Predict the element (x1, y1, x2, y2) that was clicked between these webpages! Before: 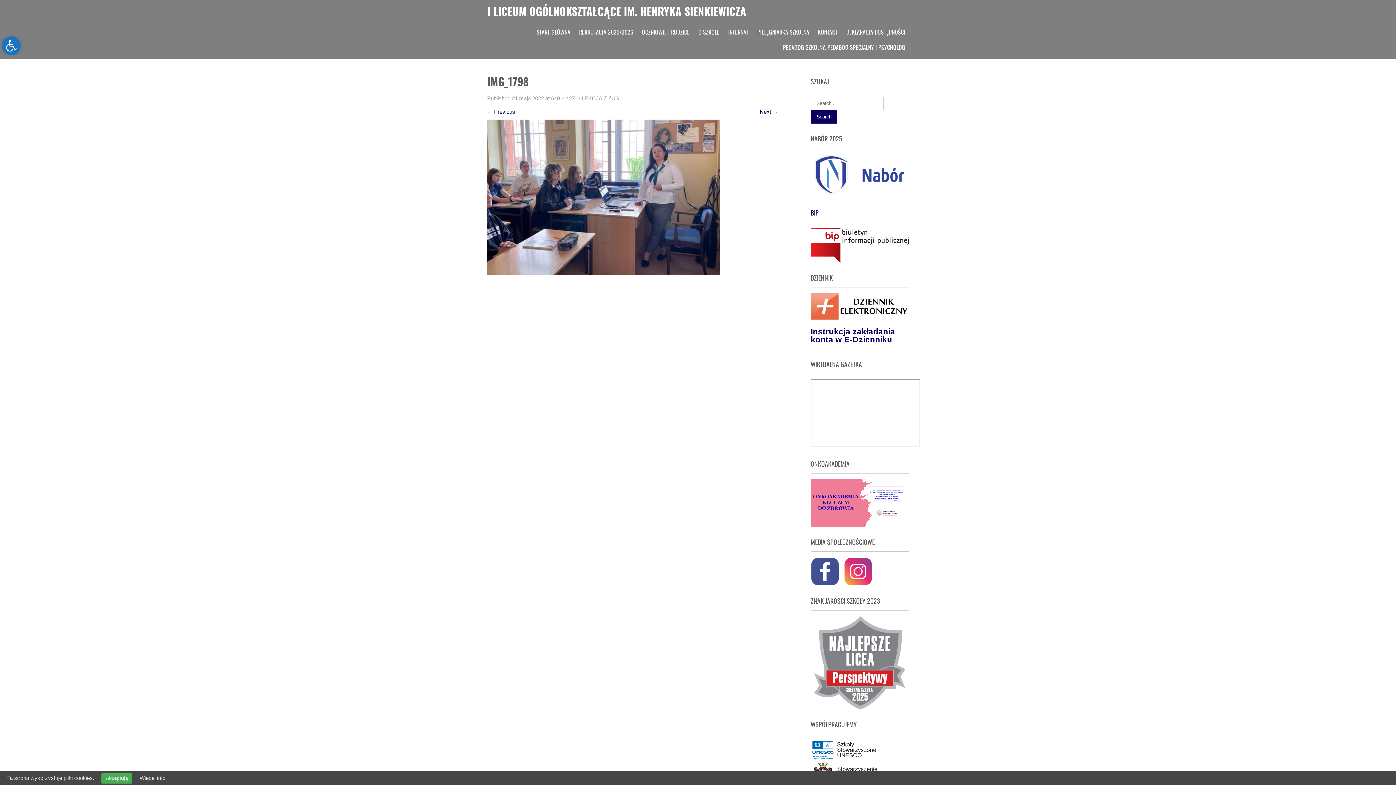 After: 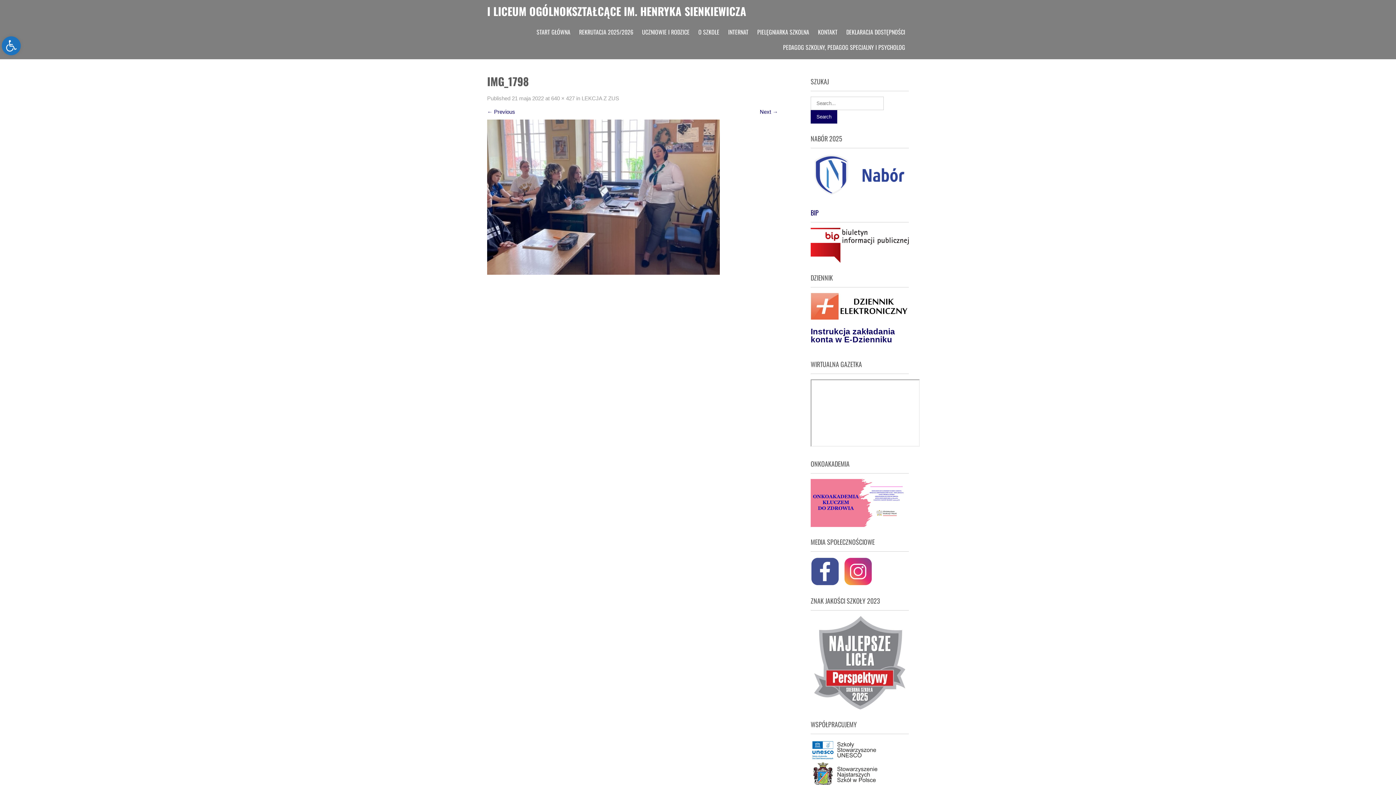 Action: label: Akceptuję bbox: (101, 773, 132, 784)